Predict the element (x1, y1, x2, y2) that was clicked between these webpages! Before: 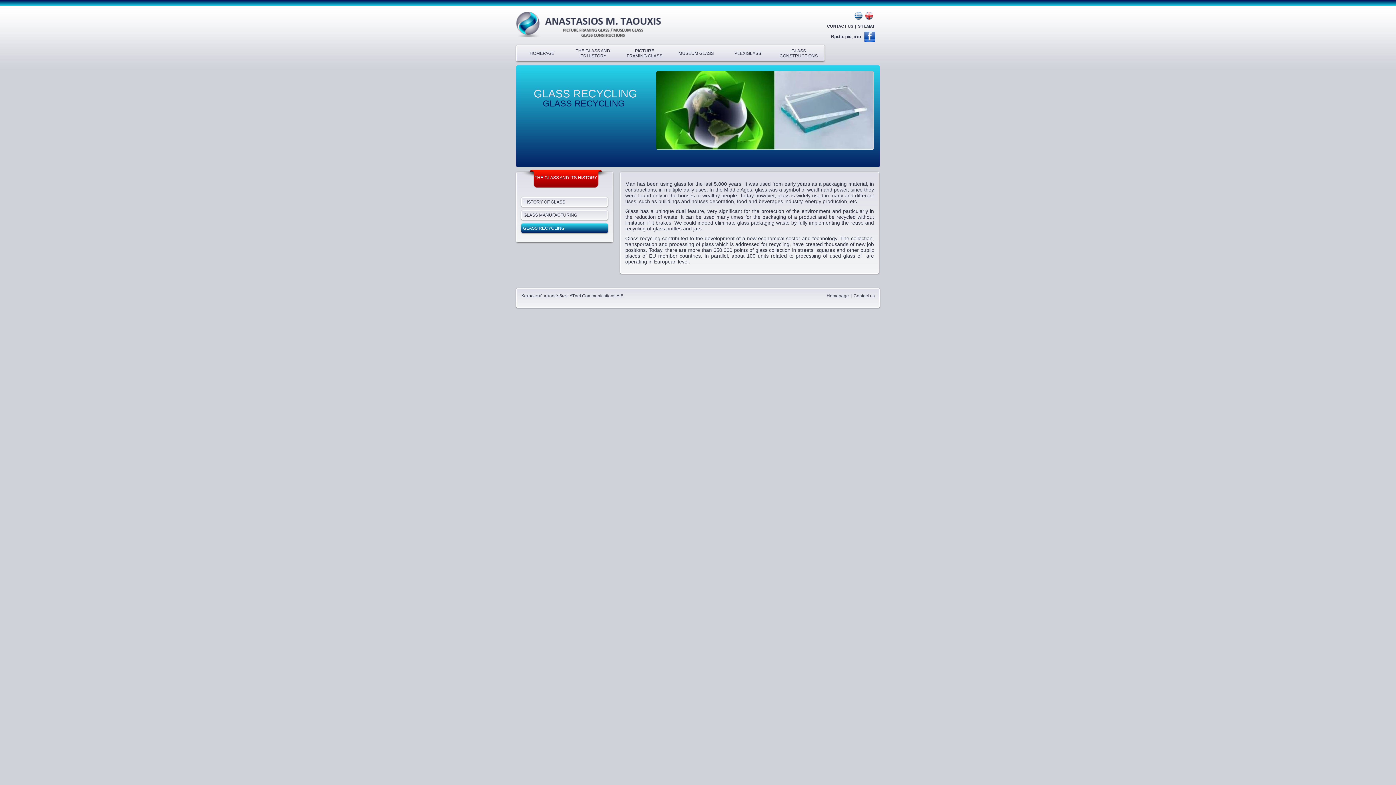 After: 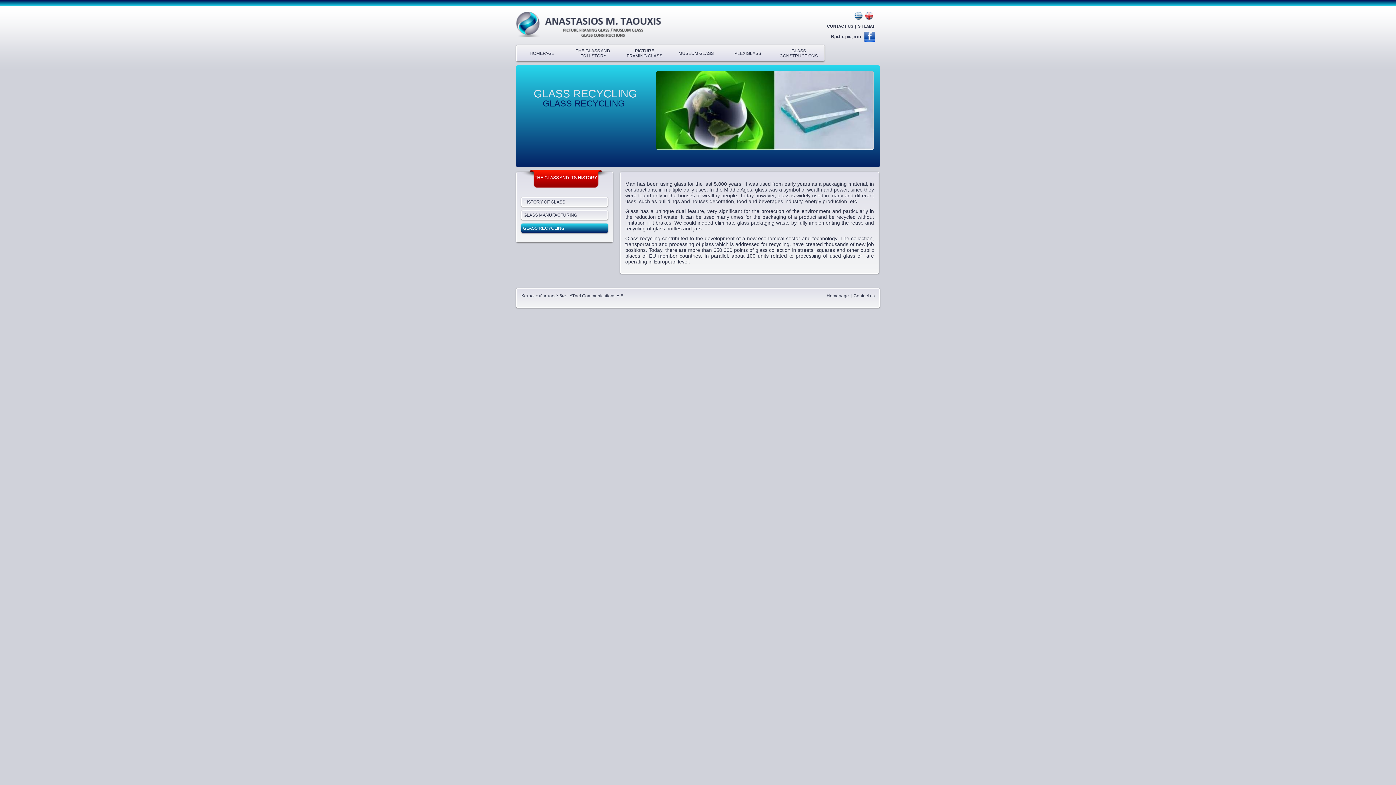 Action: bbox: (865, 11, 873, 20)